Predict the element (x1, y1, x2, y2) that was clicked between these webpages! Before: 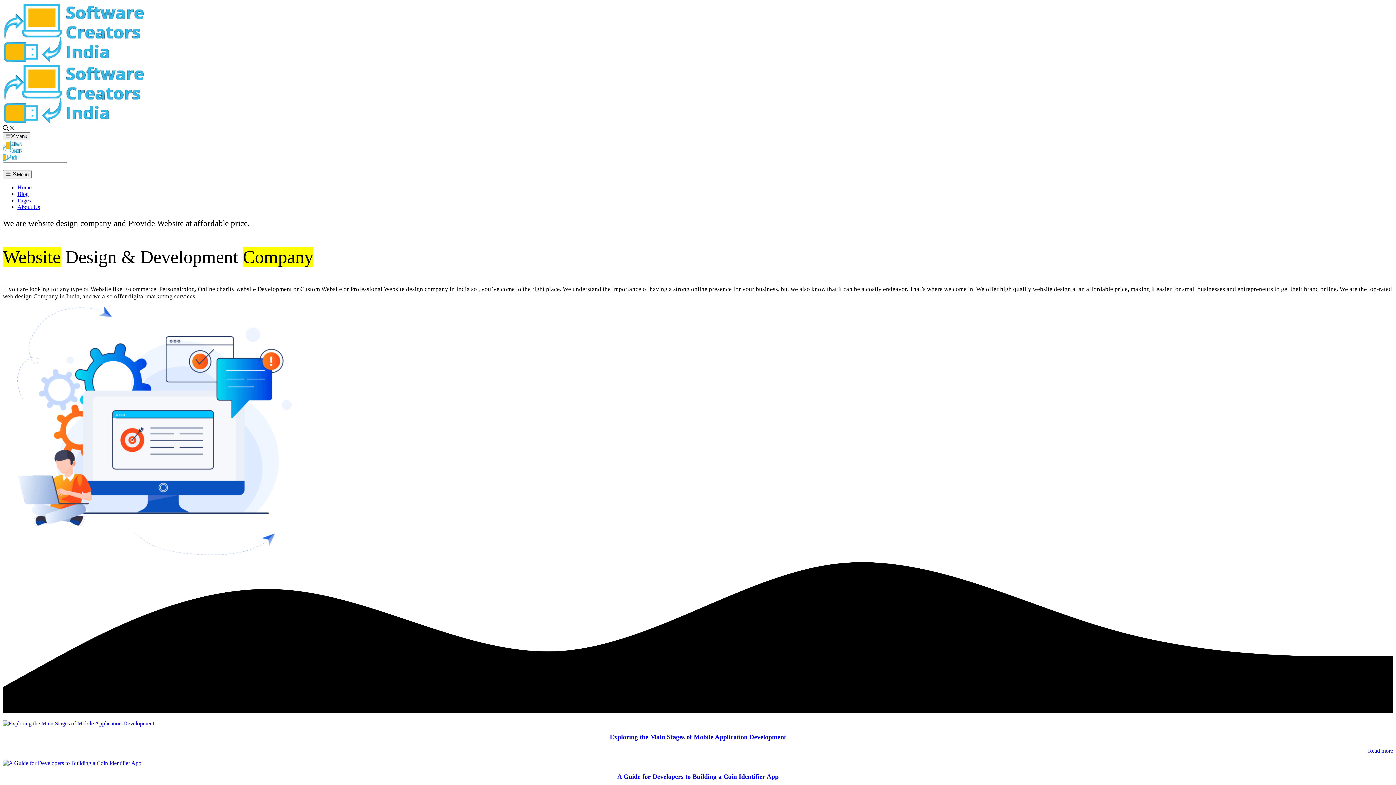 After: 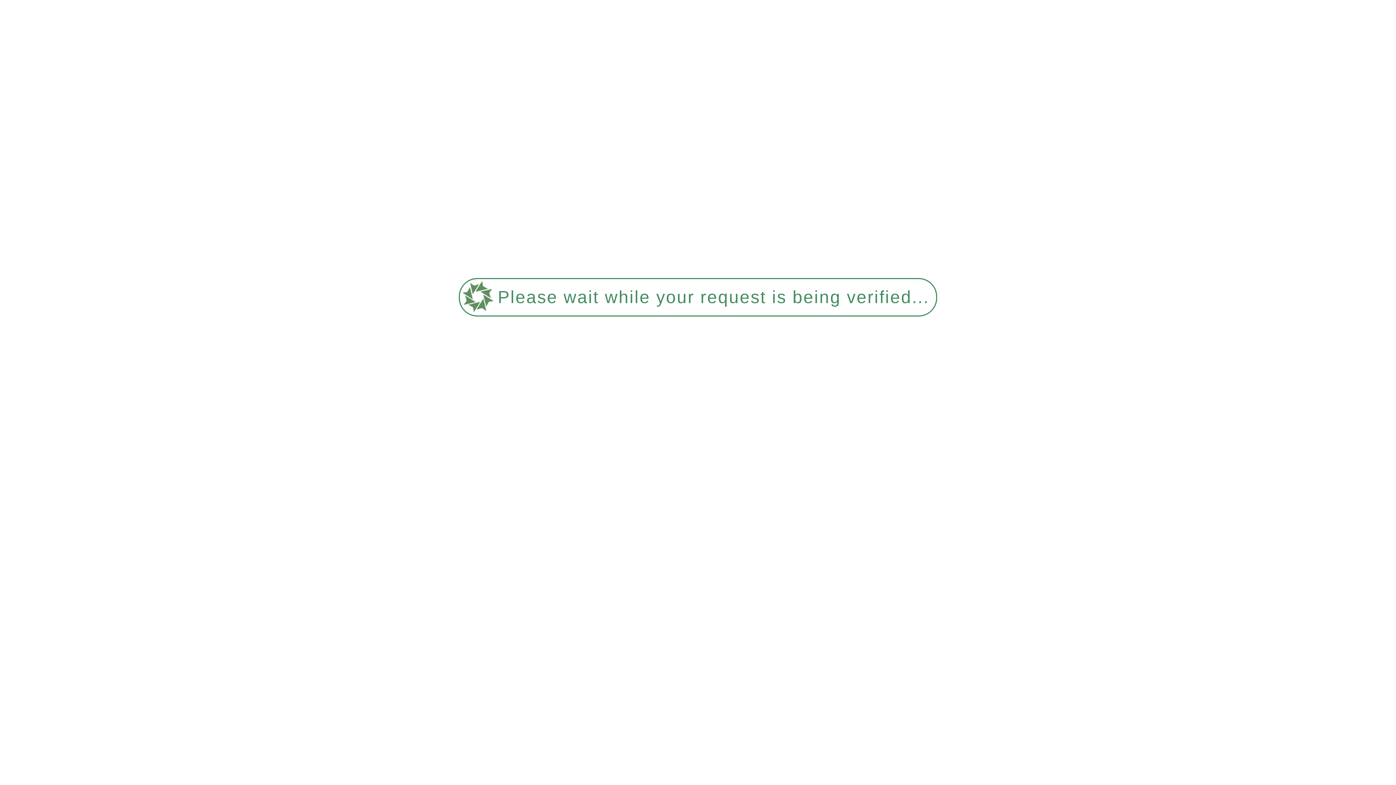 Action: bbox: (2, 118, 144, 124)